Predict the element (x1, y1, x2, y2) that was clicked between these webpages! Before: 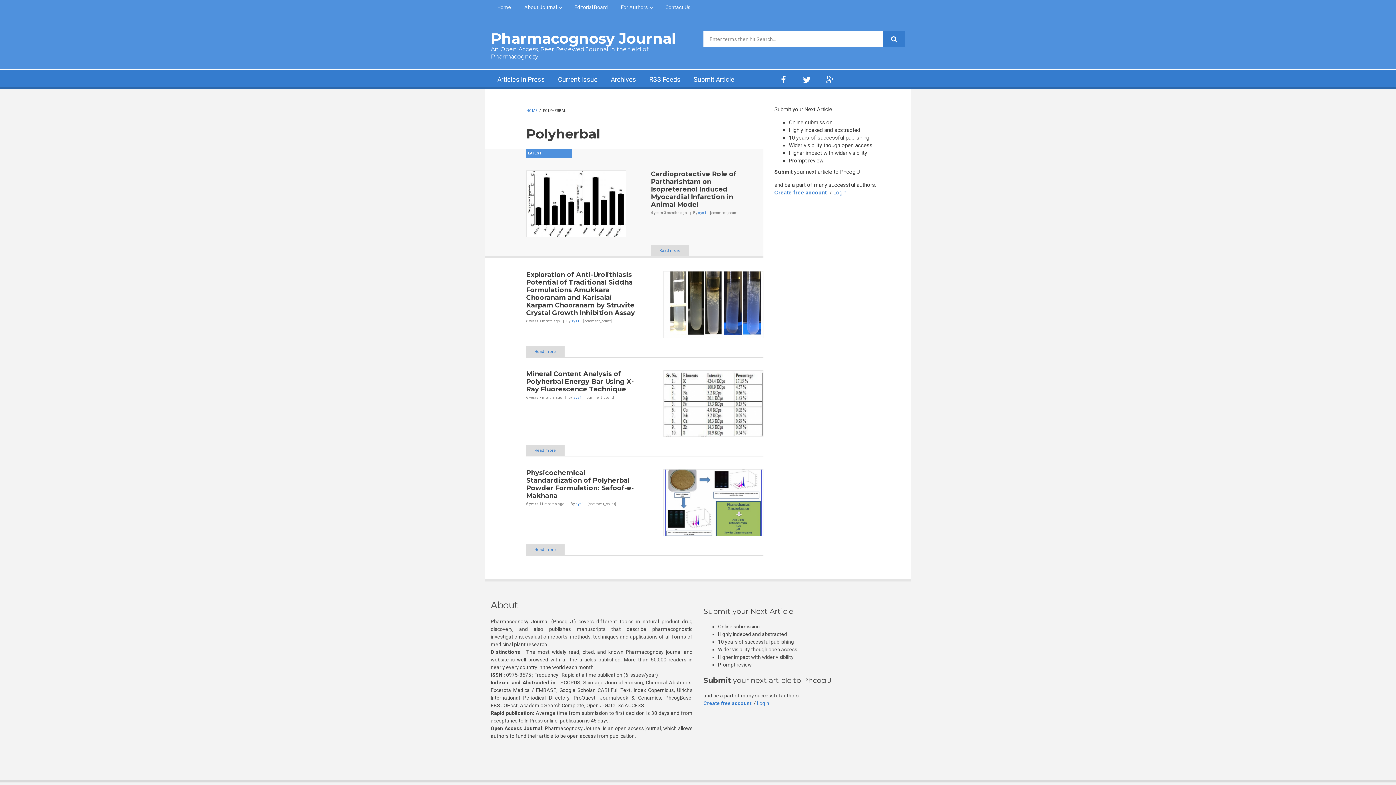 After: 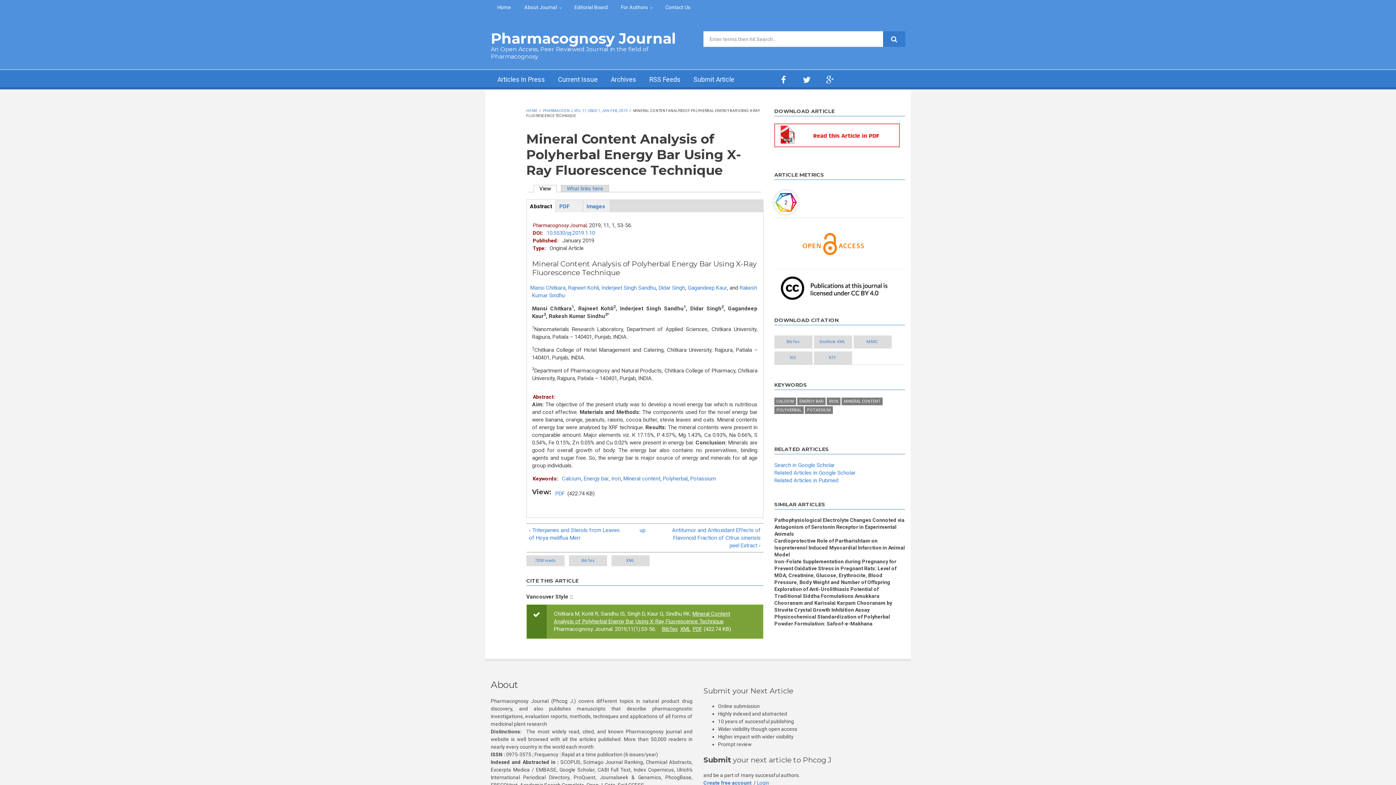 Action: bbox: (526, 370, 634, 393) label: Mineral Content Analysis of Polyherbal Energy Bar Using X-Ray Fluorescence Technique